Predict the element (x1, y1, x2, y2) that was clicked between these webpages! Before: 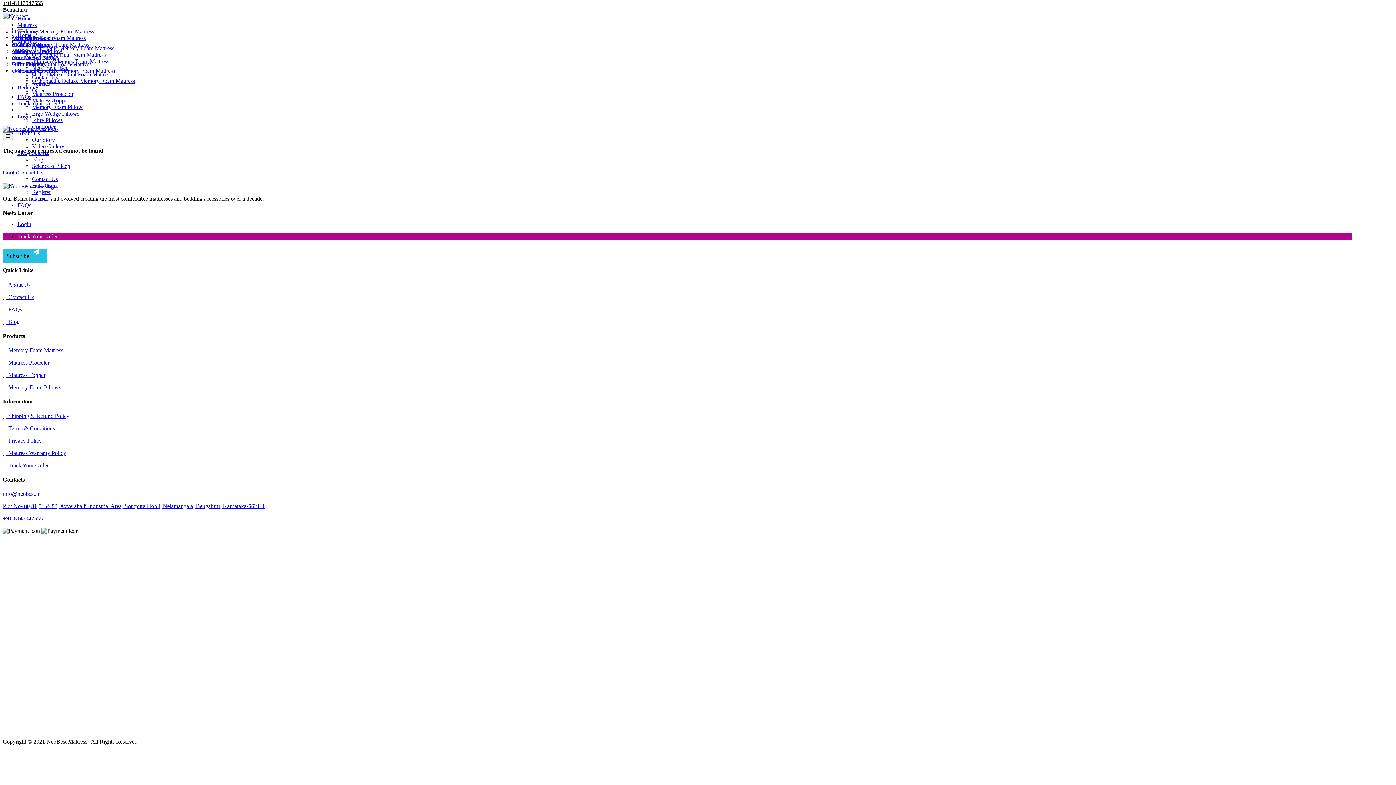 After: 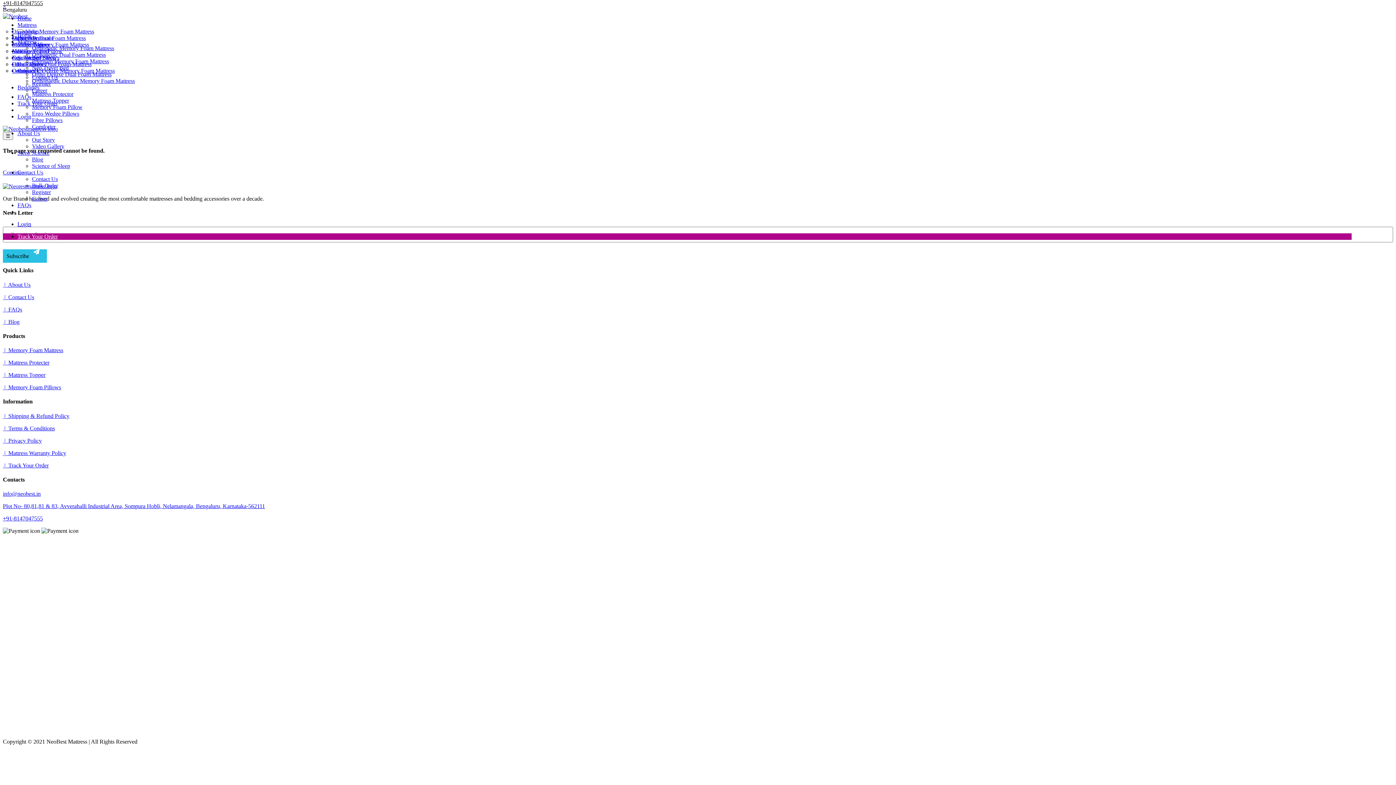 Action: bbox: (2, 450, 1393, 456) label:  |  Mattress Warranty Policy